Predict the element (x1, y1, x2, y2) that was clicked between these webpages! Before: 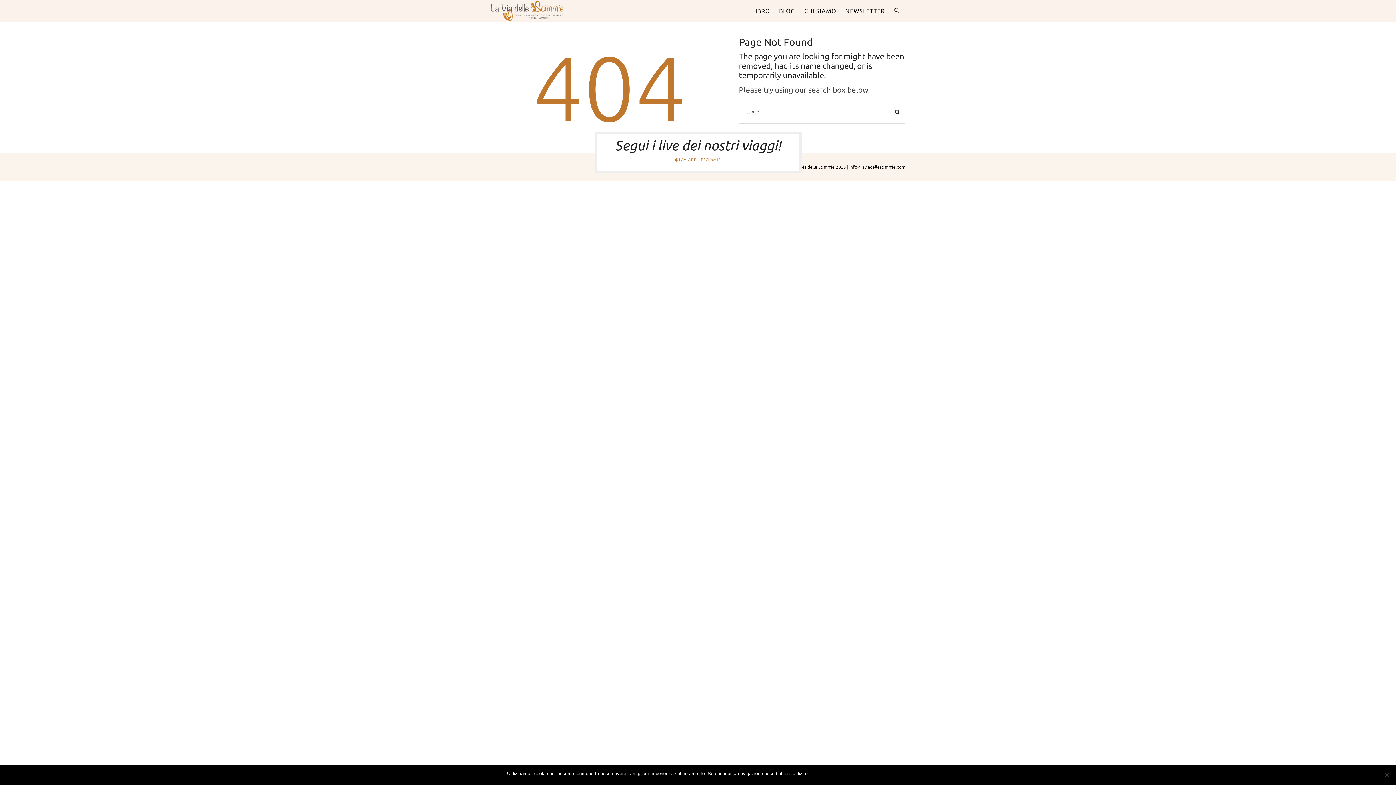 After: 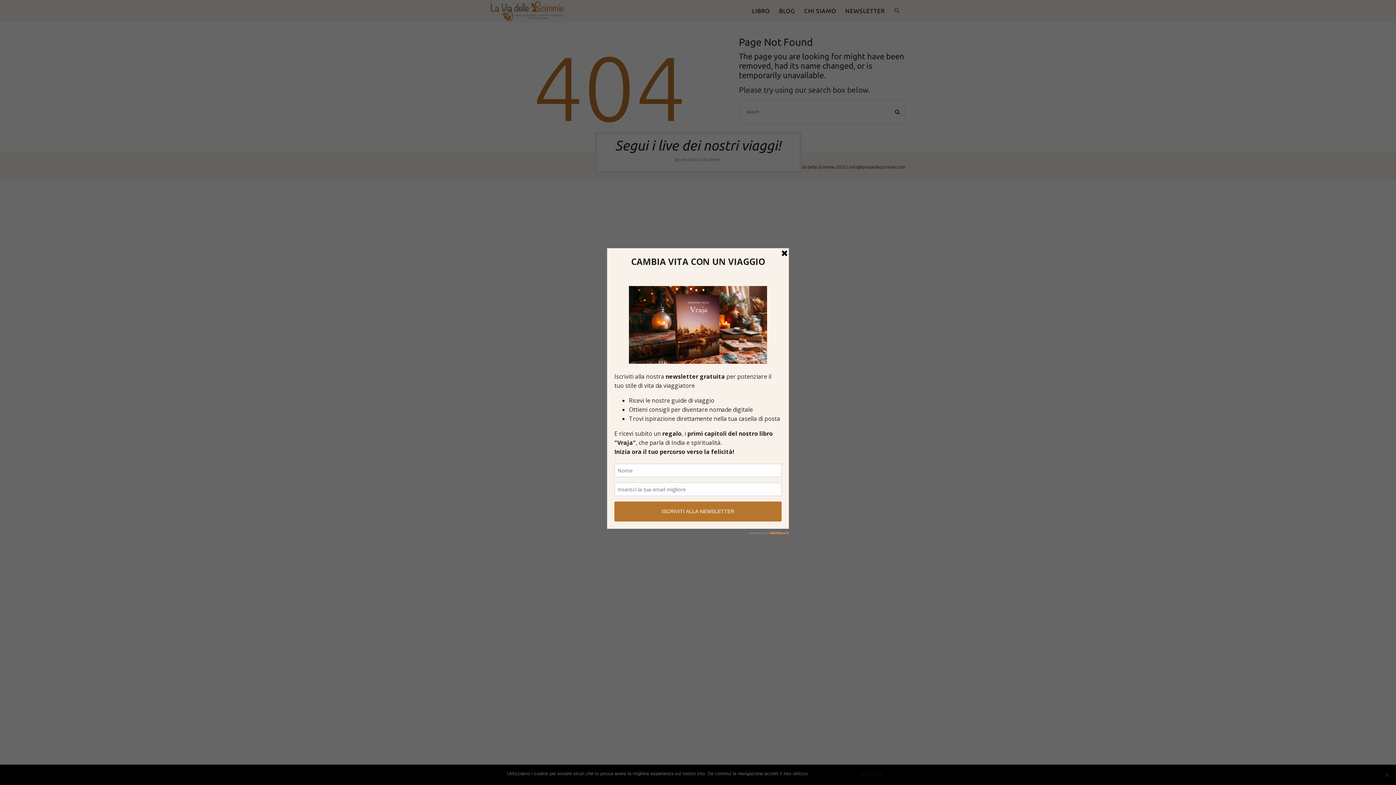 Action: label: Leggi di più bbox: (852, 770, 889, 778)